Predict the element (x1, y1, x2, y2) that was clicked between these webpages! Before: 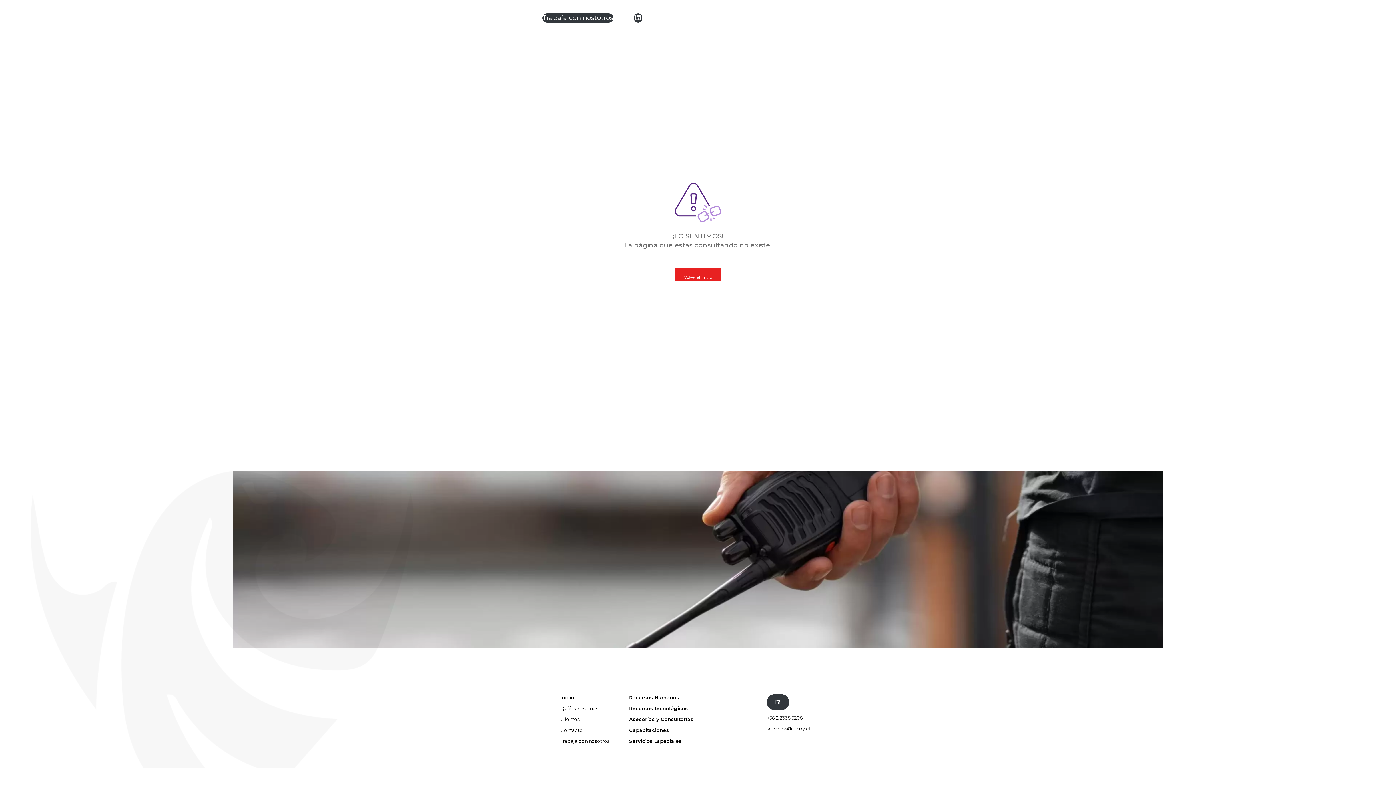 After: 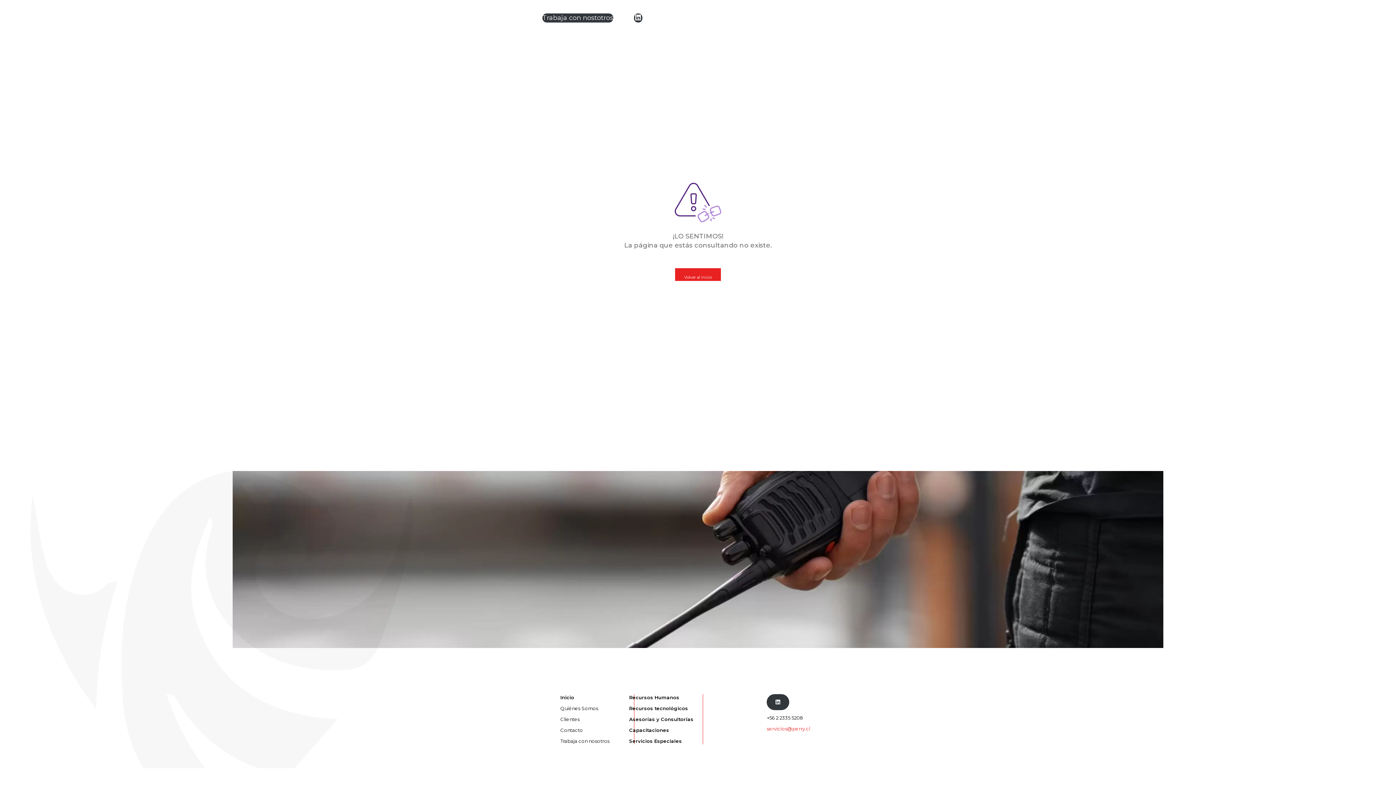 Action: bbox: (767, 726, 810, 731) label: servicios@perry.cl